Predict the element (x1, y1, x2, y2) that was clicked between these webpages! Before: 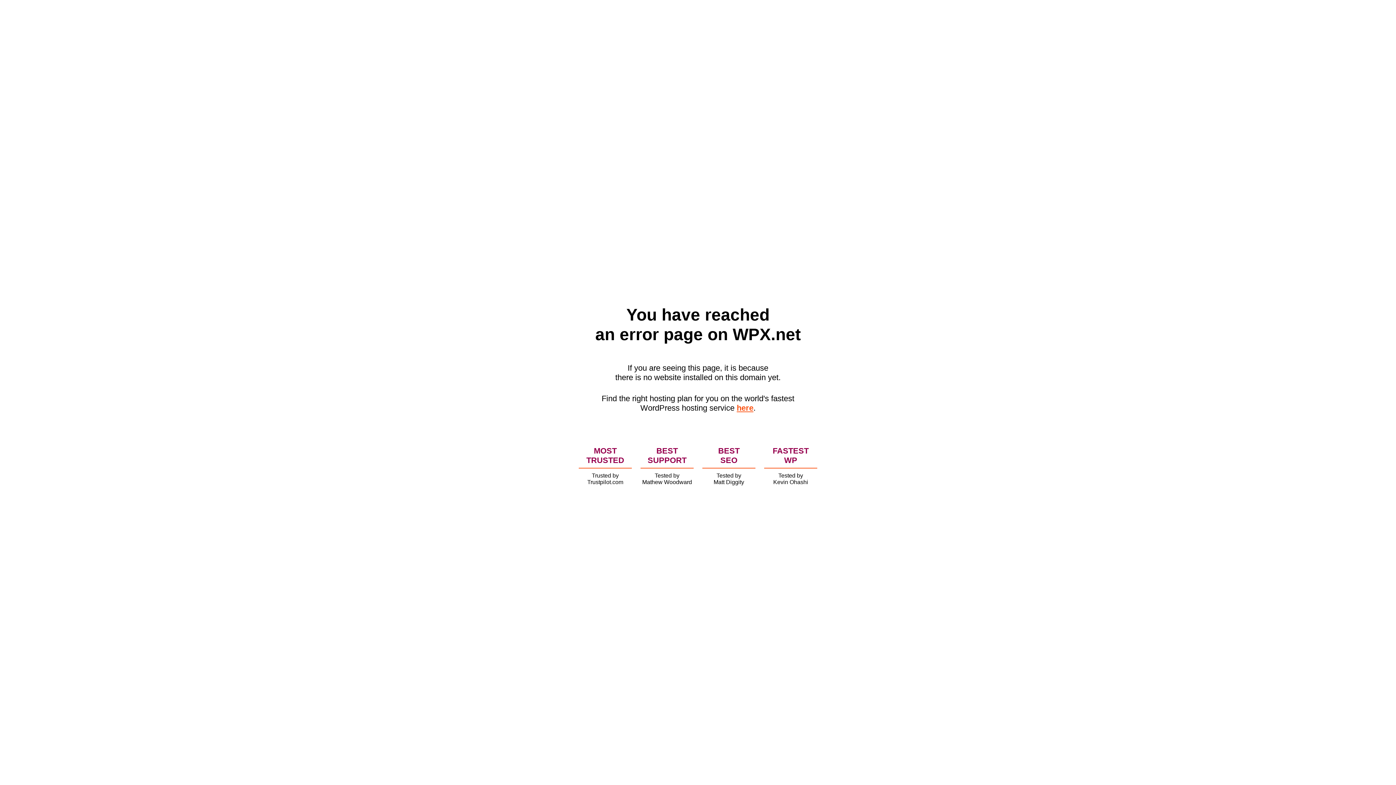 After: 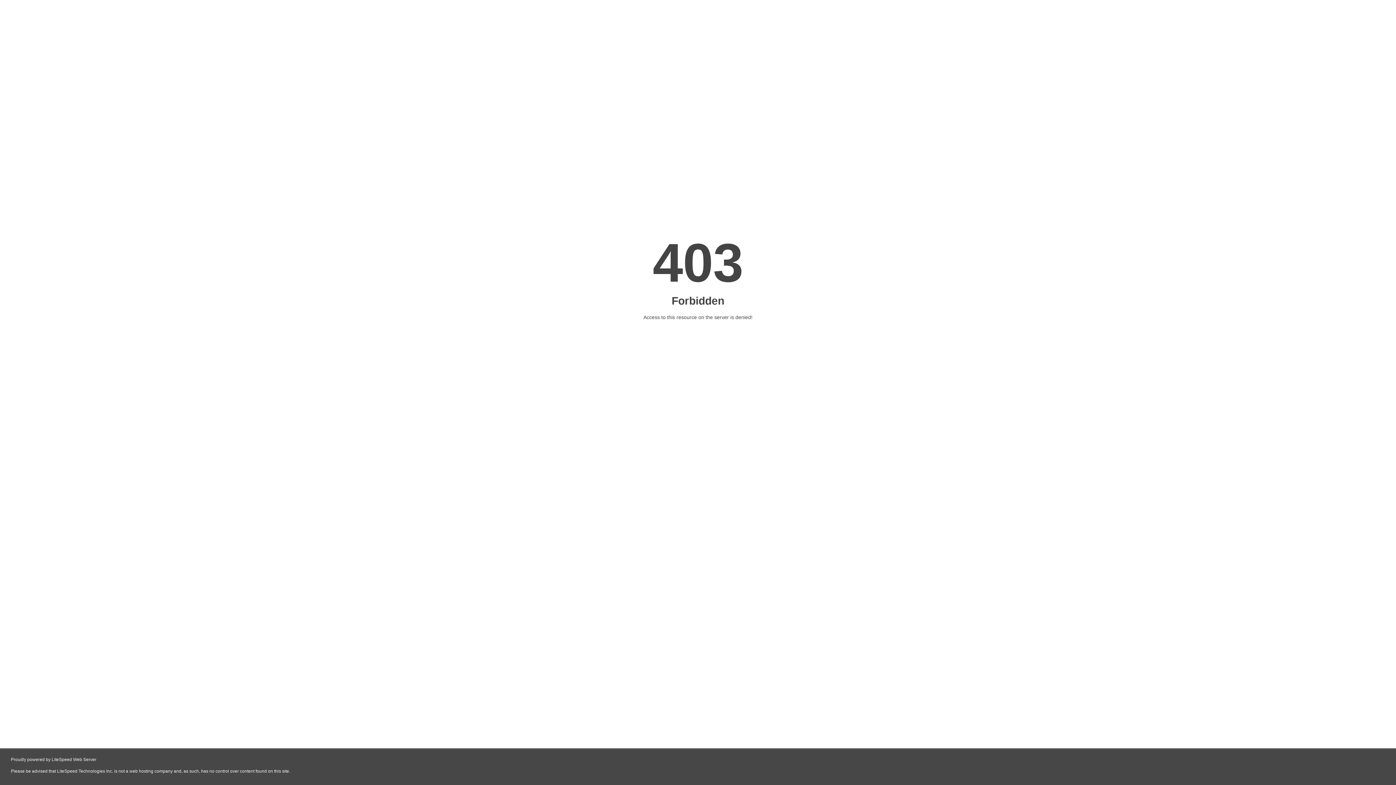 Action: label: here bbox: (736, 403, 753, 412)